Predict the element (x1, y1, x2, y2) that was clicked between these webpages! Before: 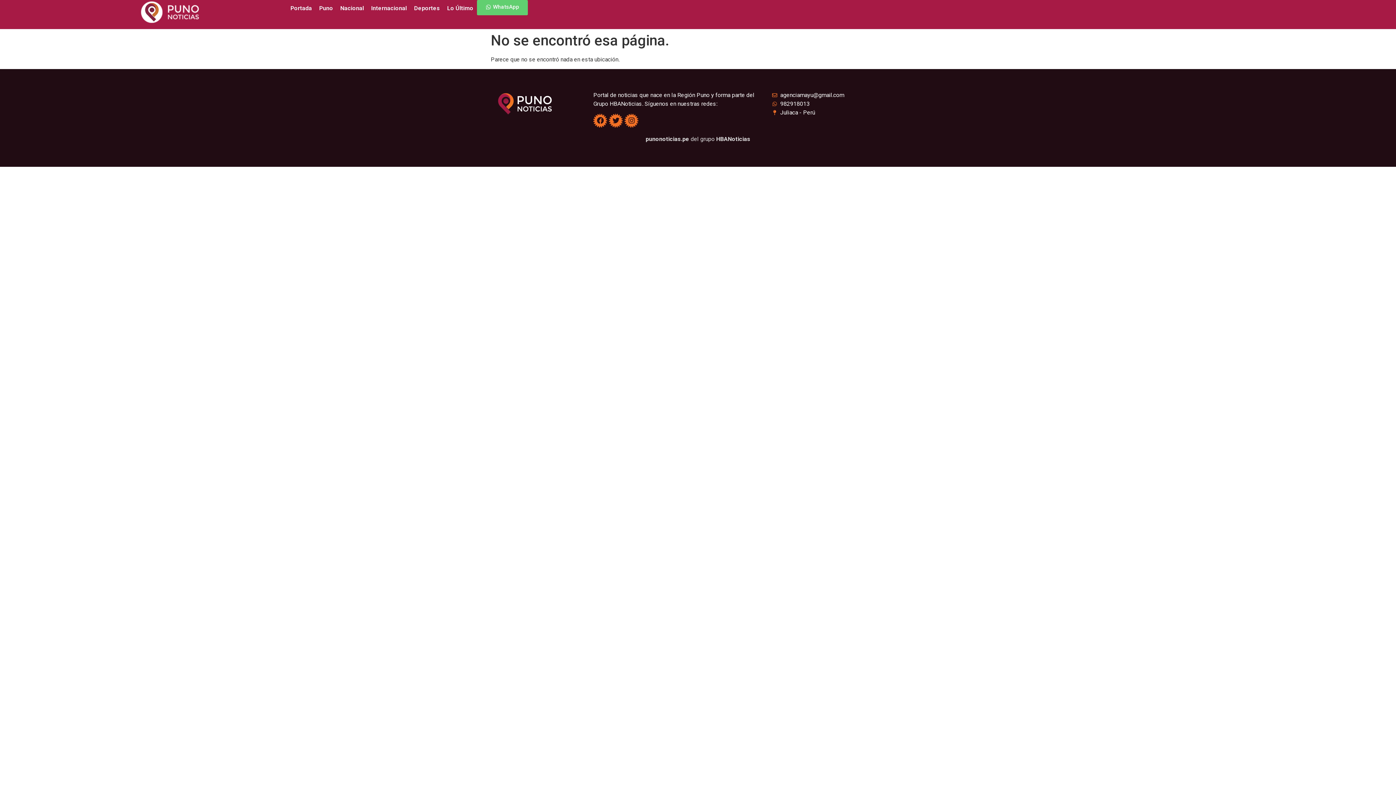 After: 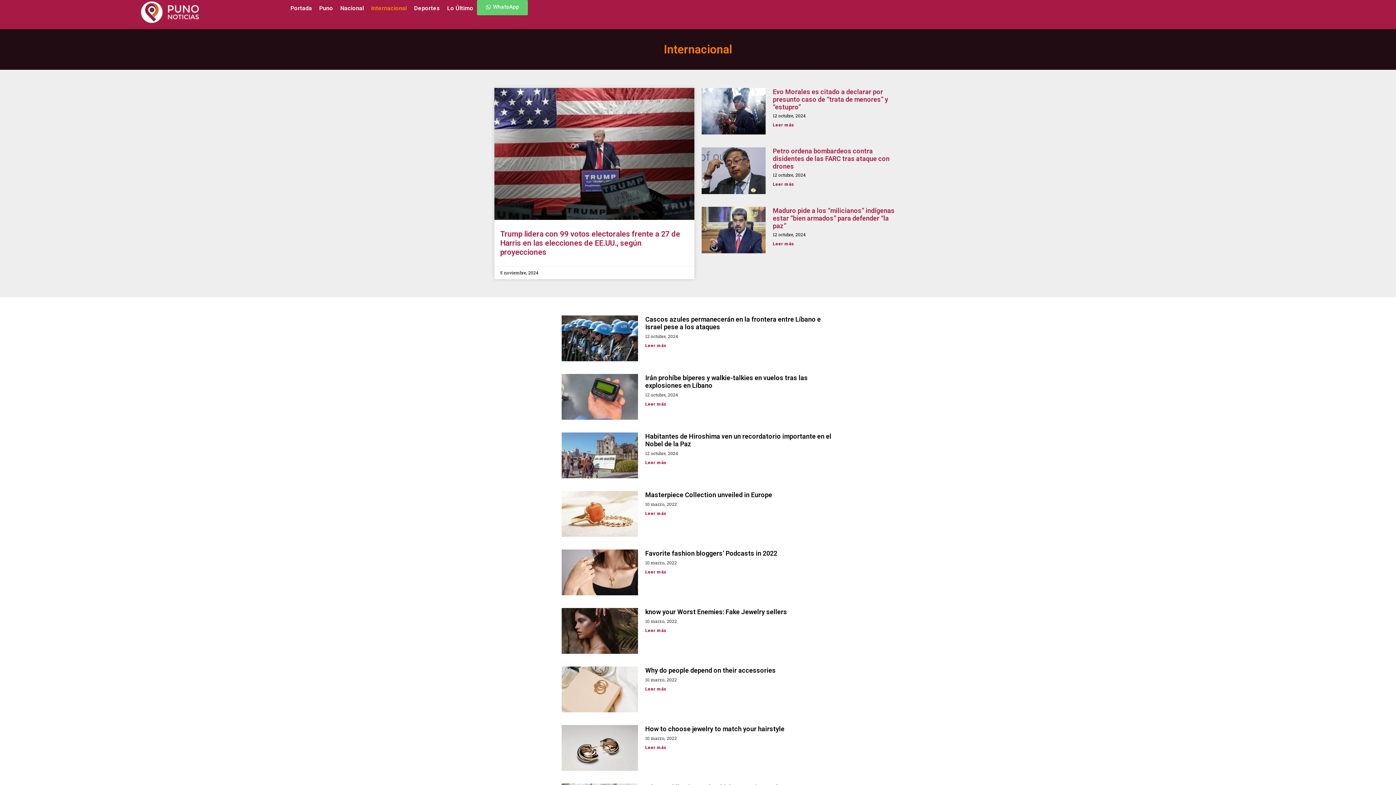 Action: bbox: (367, 0, 410, 16) label: Internacional